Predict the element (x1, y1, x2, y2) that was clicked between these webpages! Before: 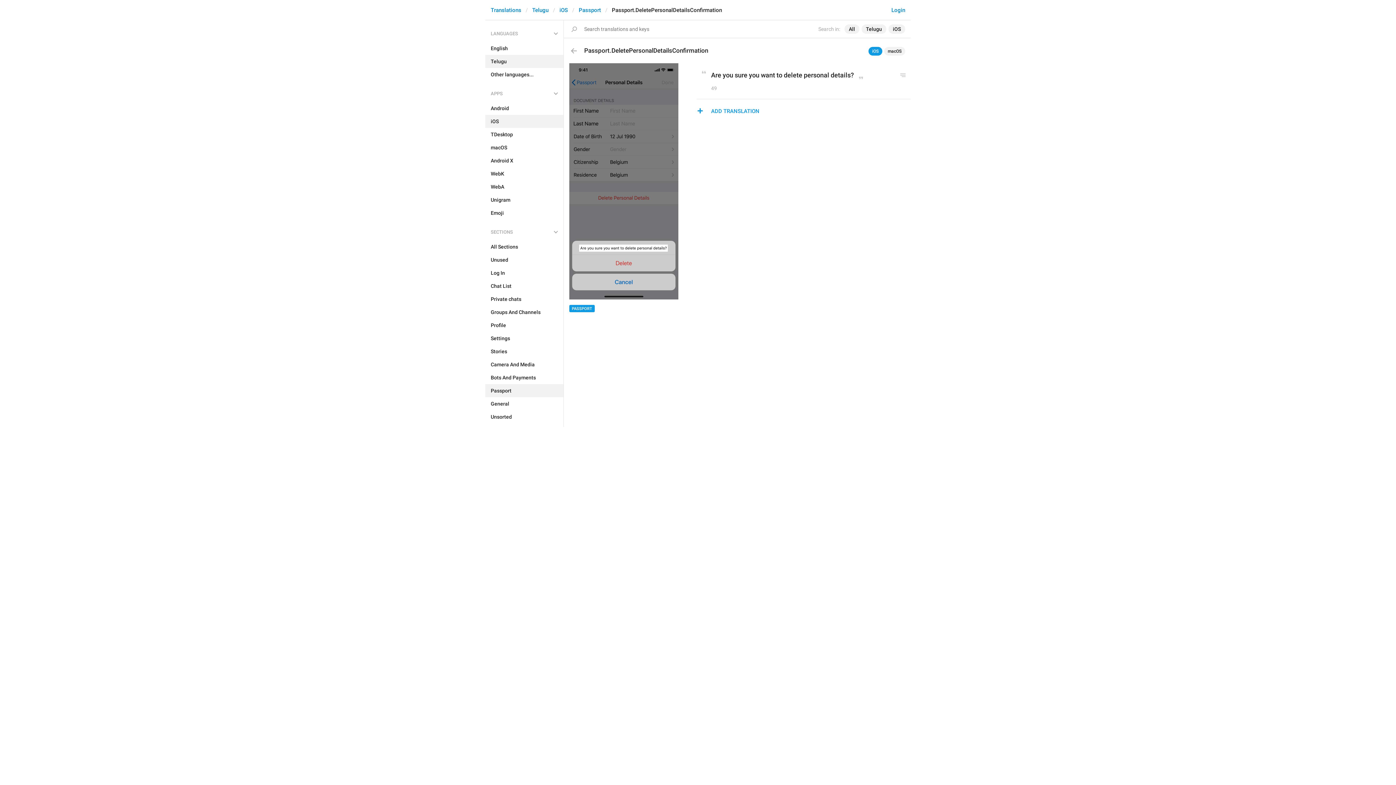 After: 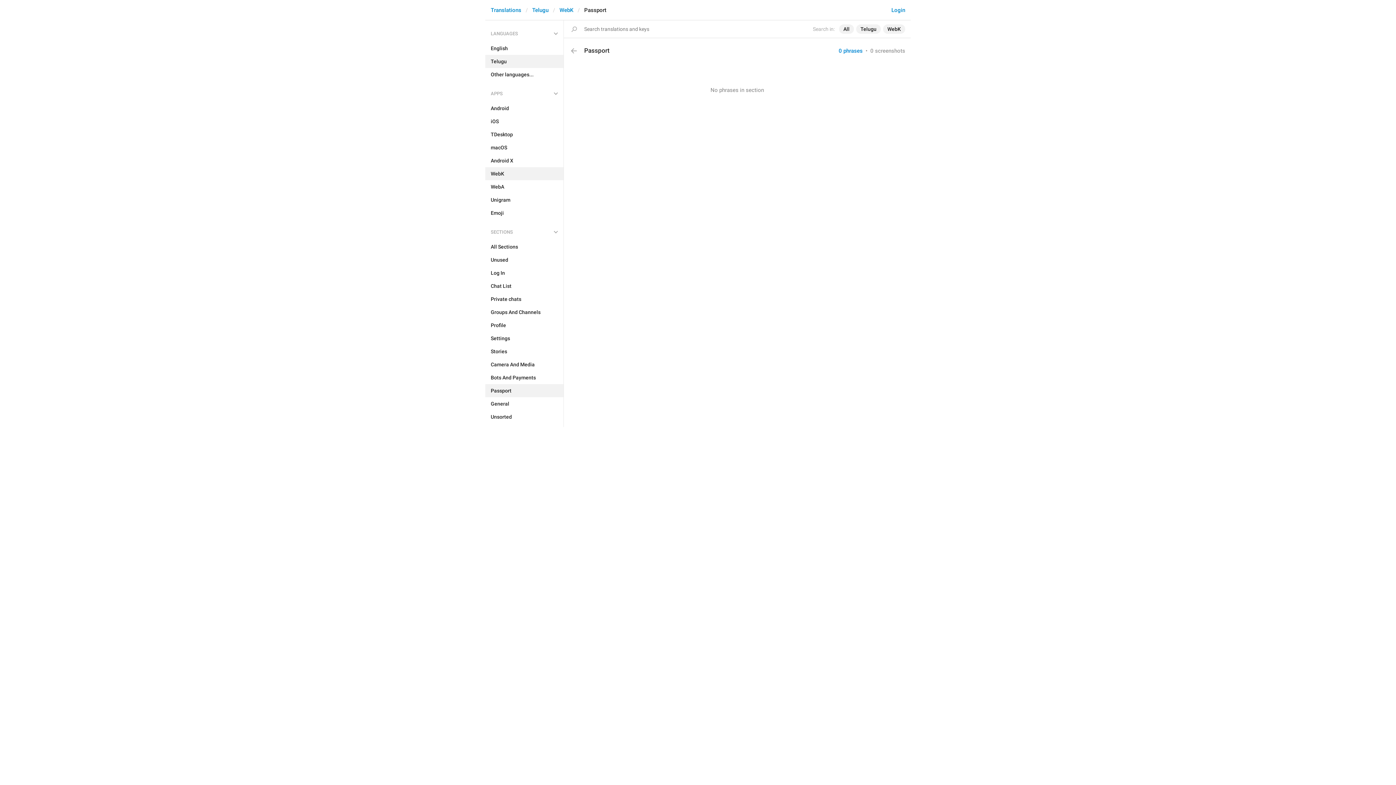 Action: bbox: (485, 167, 563, 180) label: WebK